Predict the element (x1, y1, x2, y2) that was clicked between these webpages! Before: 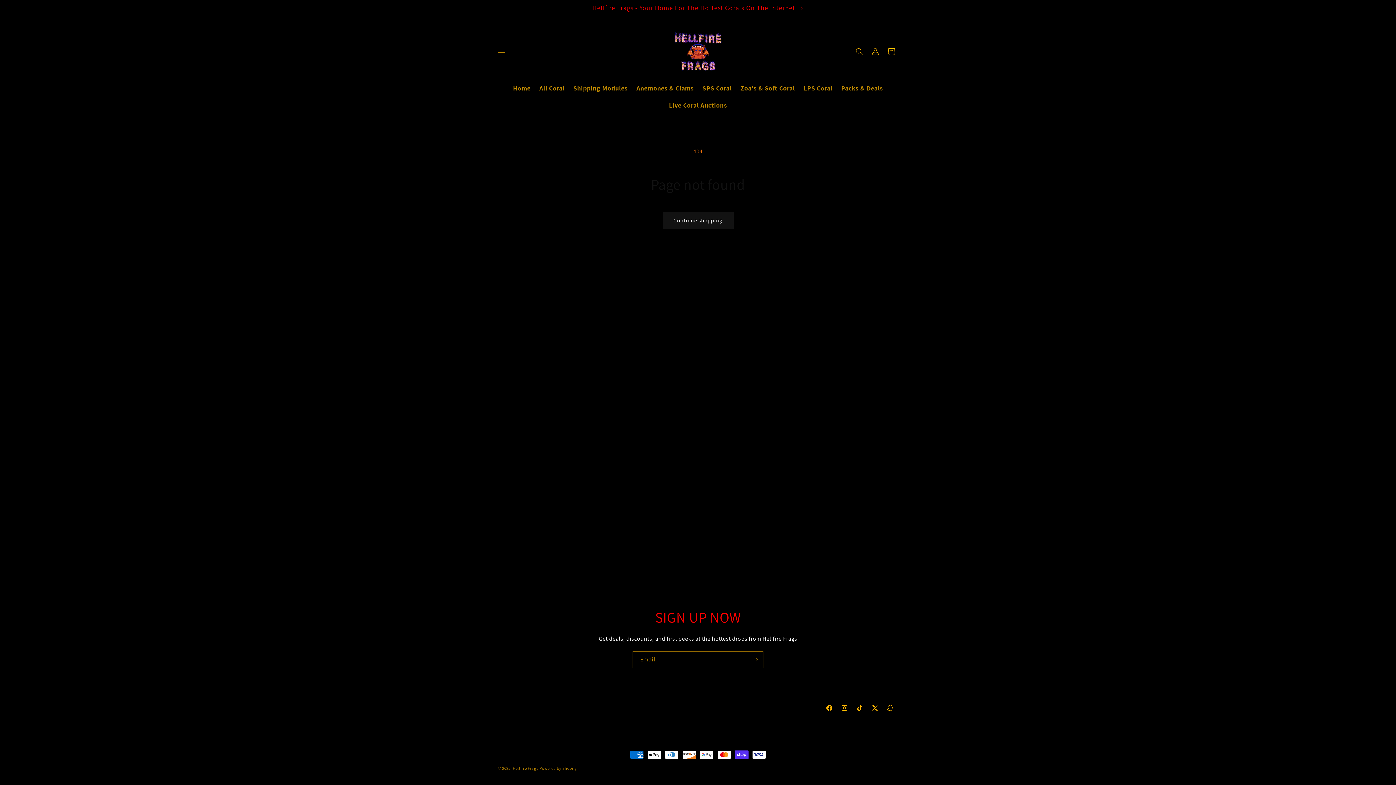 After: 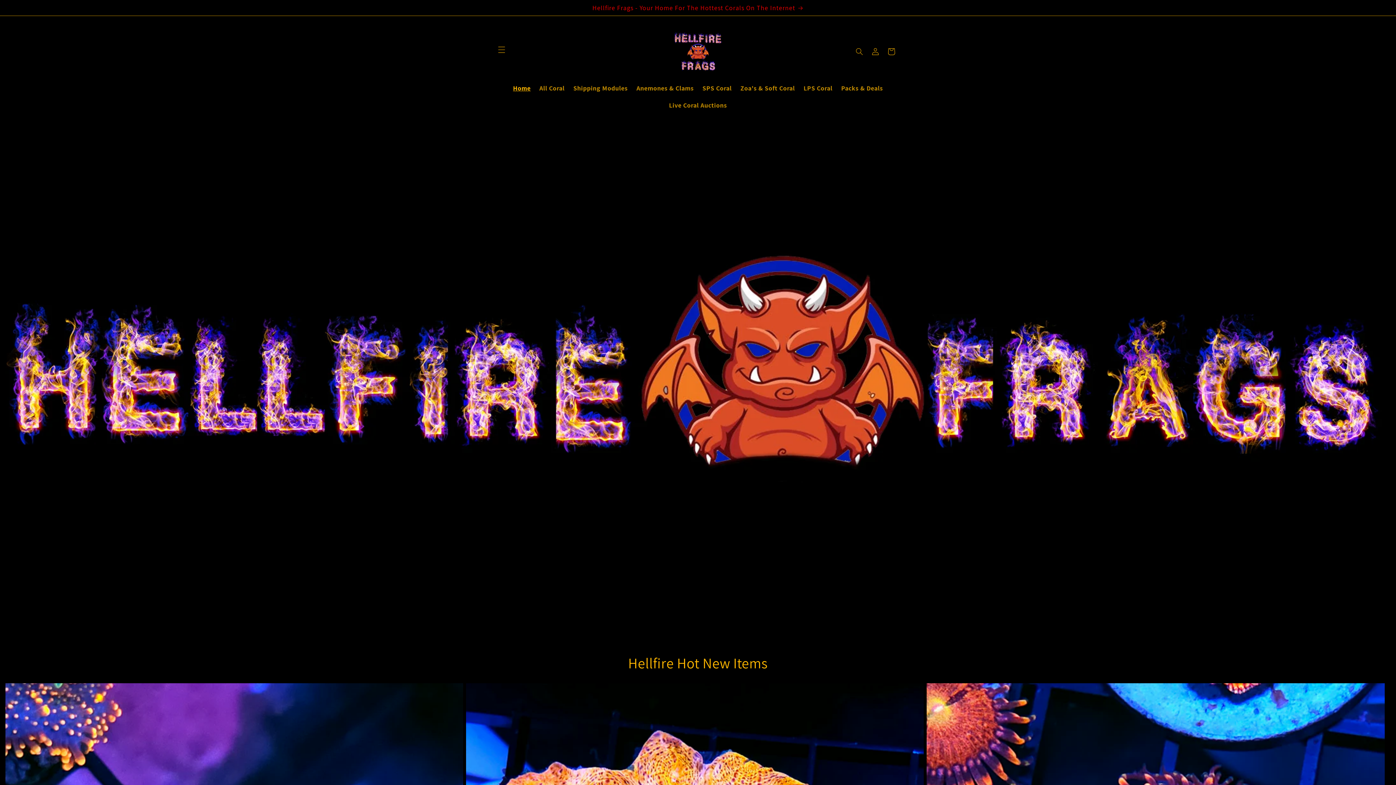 Action: label: Home bbox: (508, 79, 535, 96)